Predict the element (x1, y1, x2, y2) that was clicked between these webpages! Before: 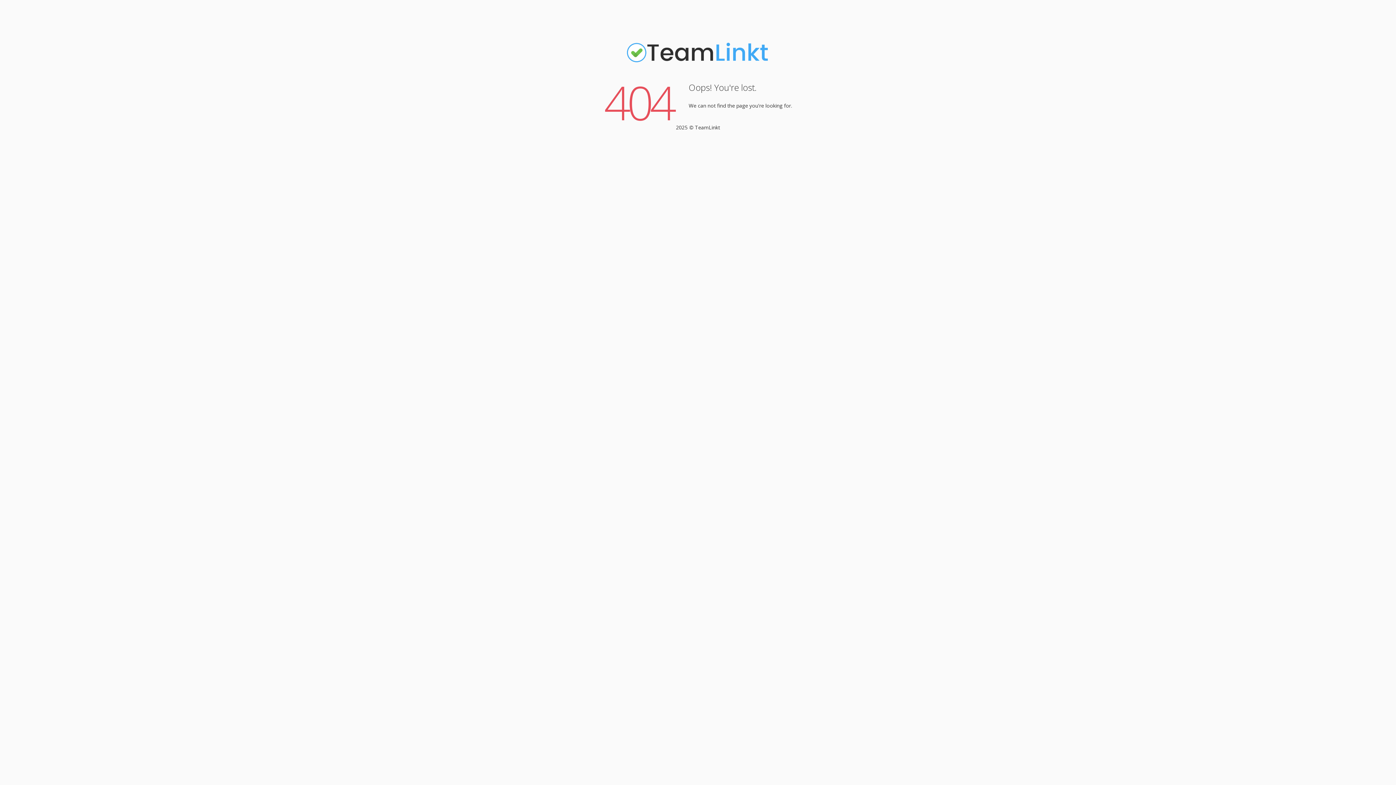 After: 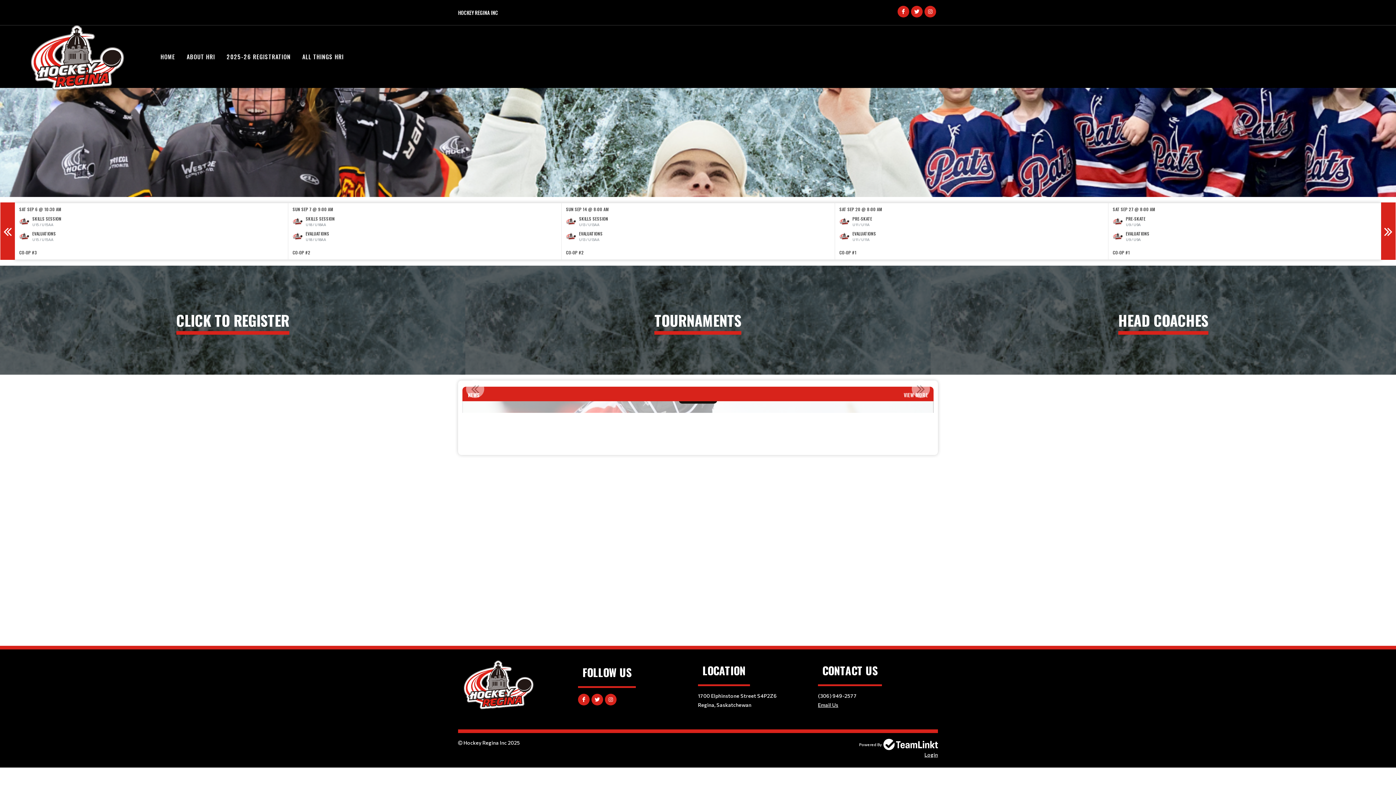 Action: bbox: (625, 61, 770, 68)